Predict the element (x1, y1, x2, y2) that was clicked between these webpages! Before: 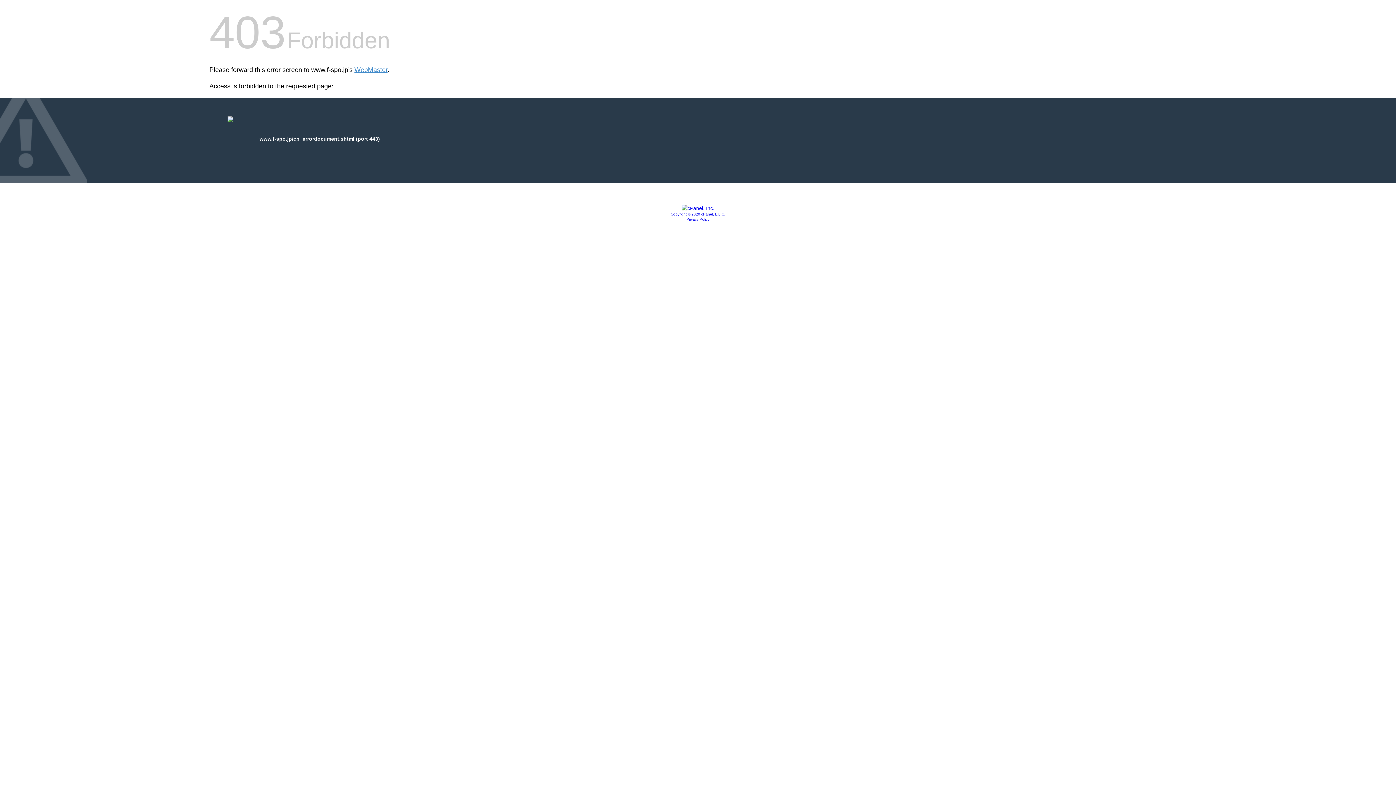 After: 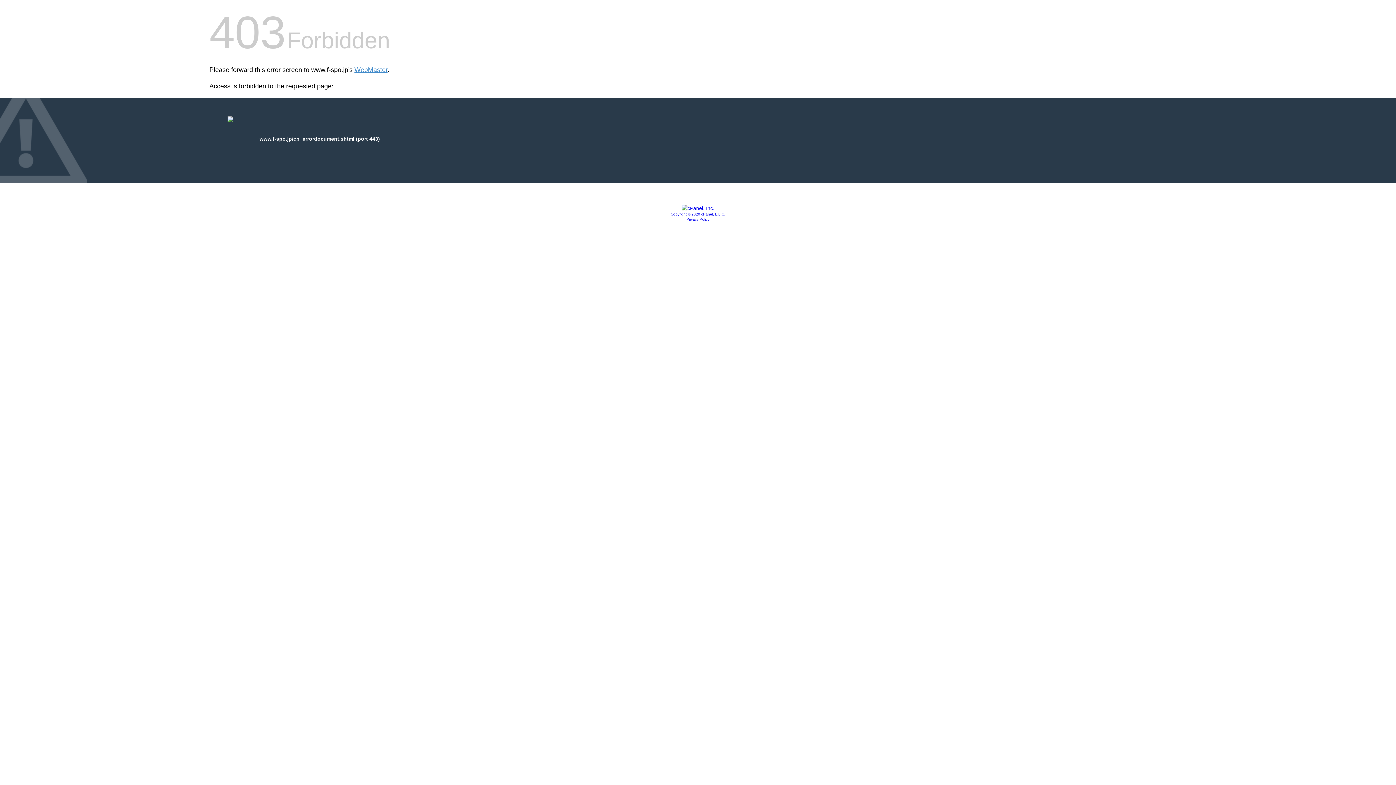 Action: label: Privacy Policy bbox: (686, 217, 709, 221)